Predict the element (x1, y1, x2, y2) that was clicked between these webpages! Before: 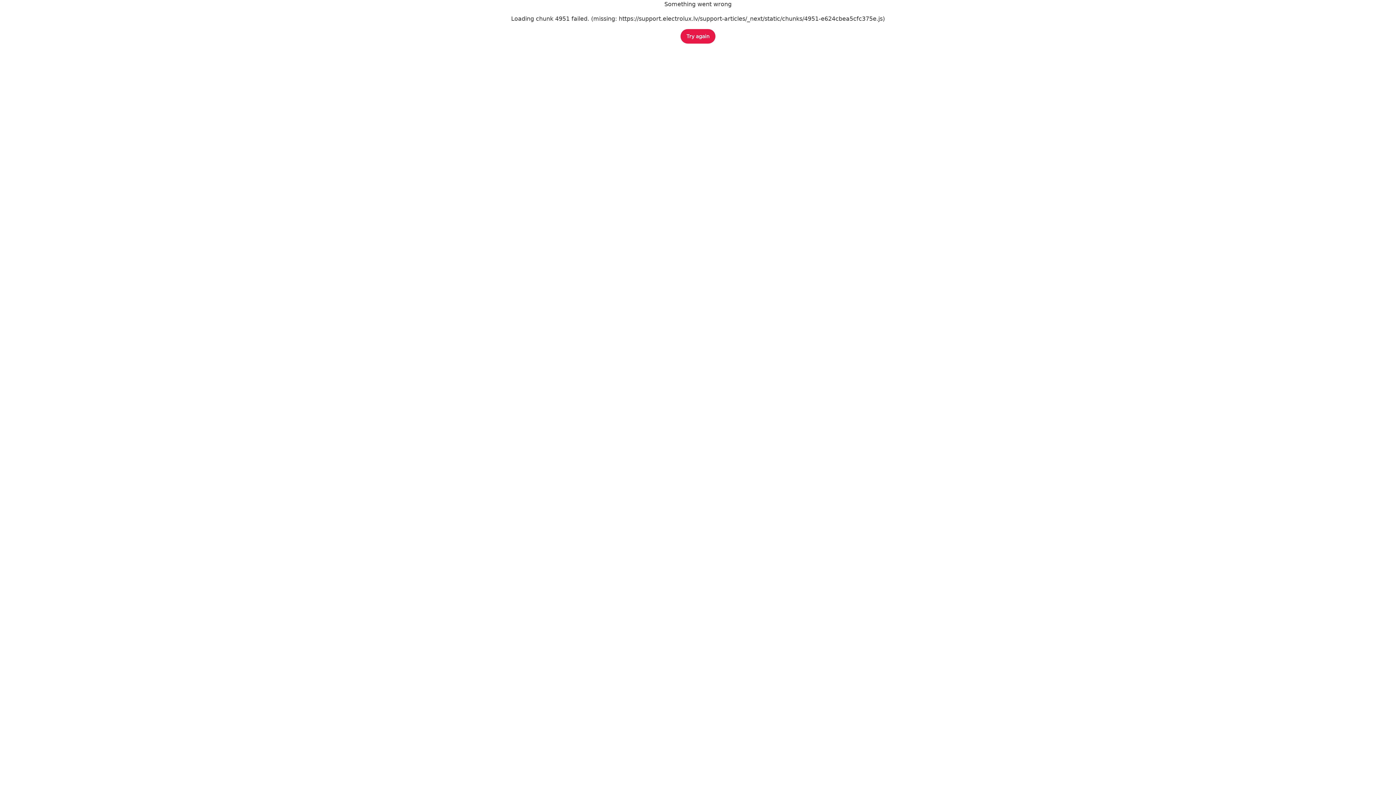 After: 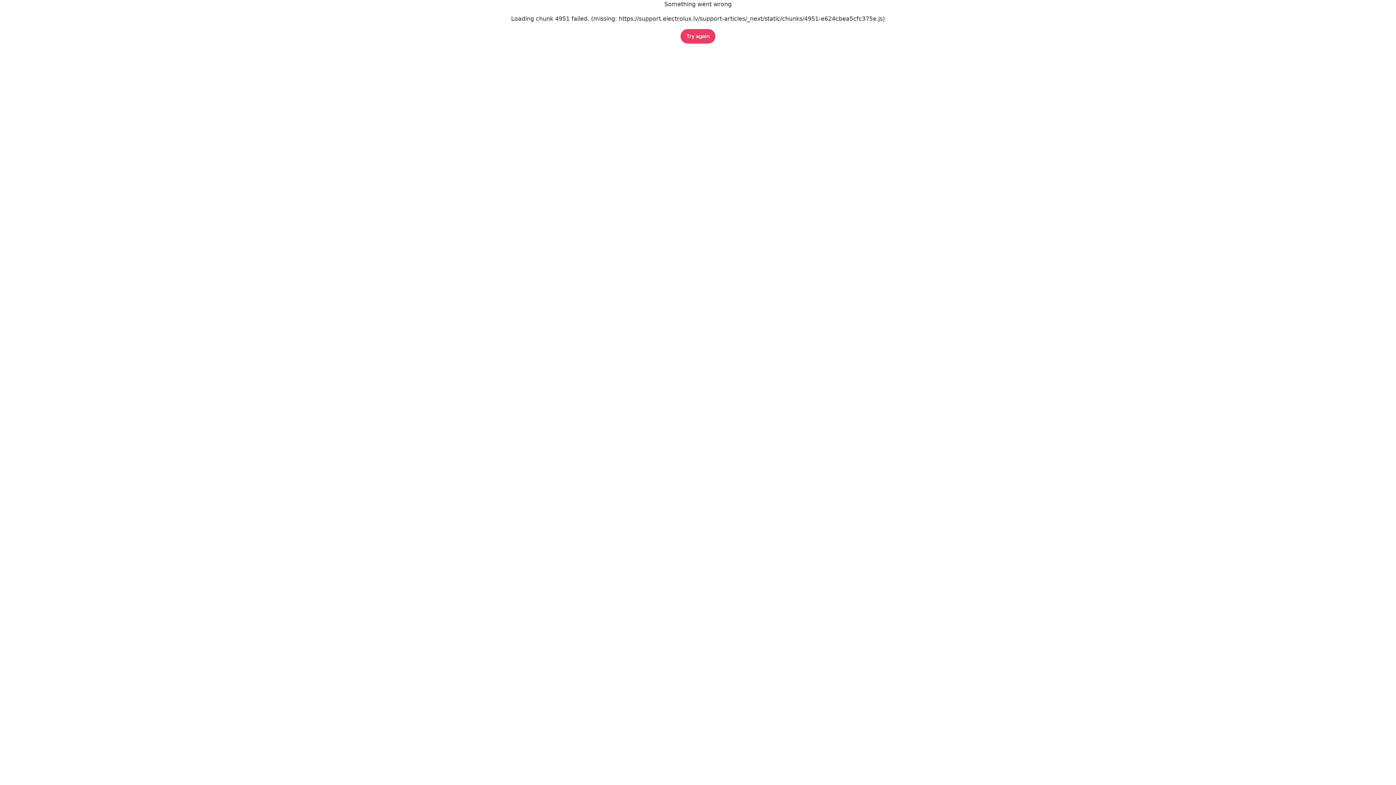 Action: label: Try again bbox: (680, 29, 715, 43)